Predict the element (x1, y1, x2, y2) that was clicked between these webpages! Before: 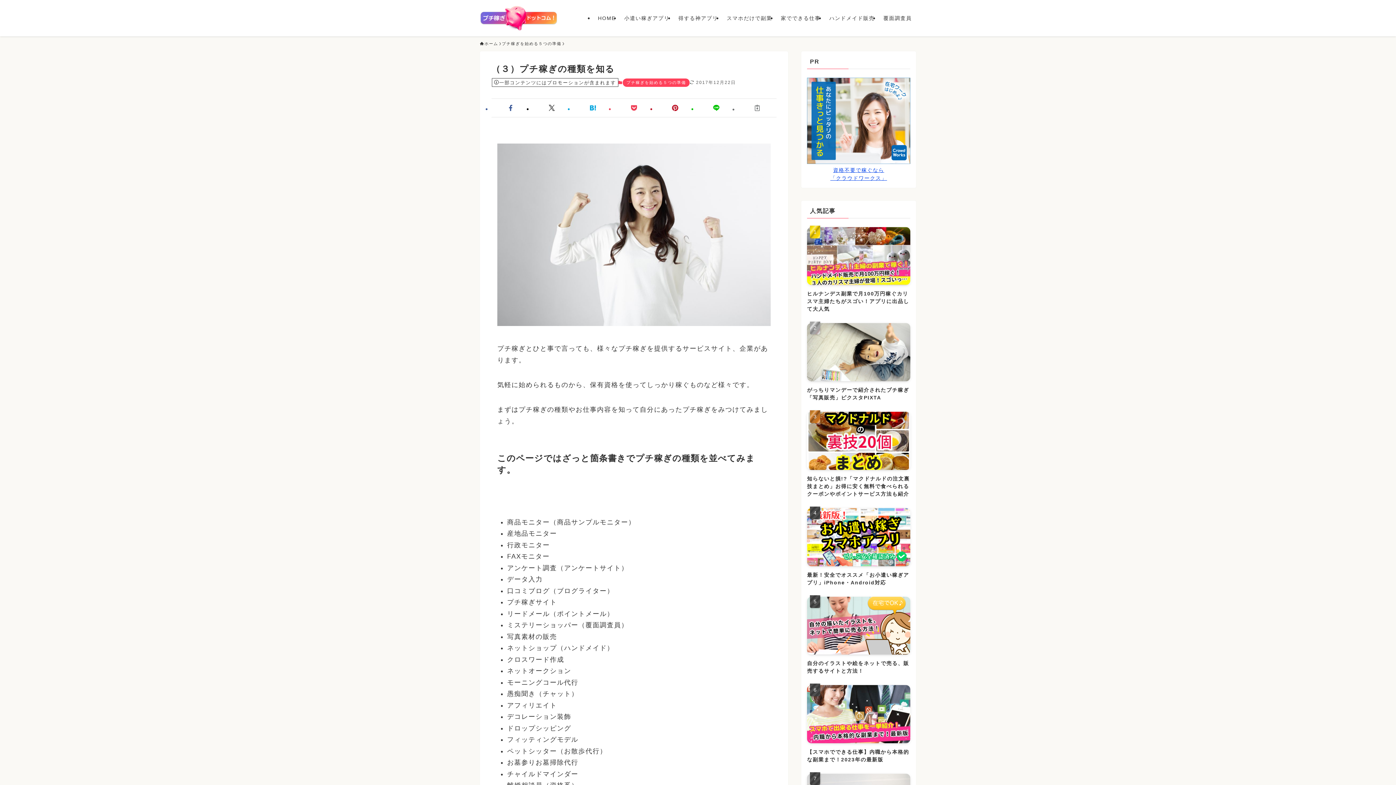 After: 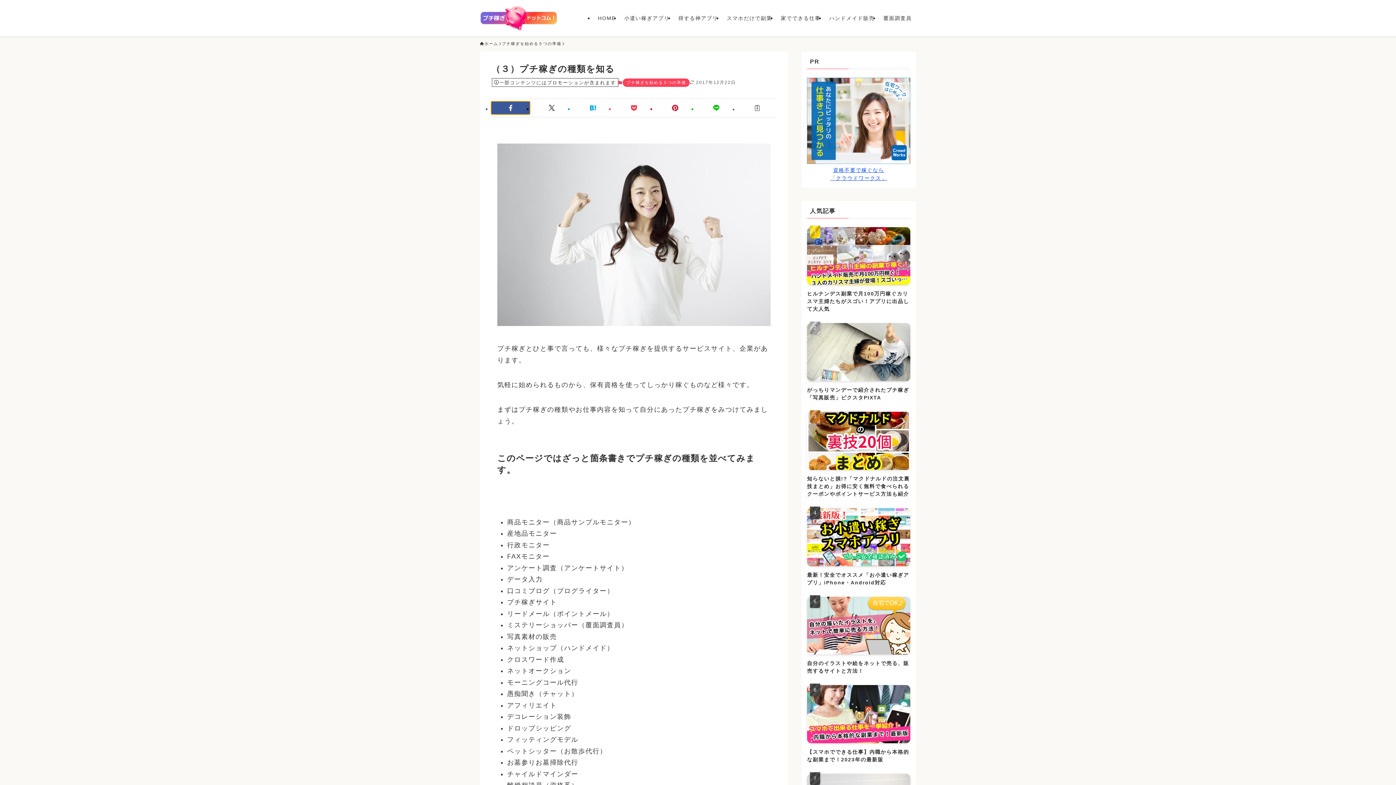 Action: bbox: (491, 101, 529, 114)